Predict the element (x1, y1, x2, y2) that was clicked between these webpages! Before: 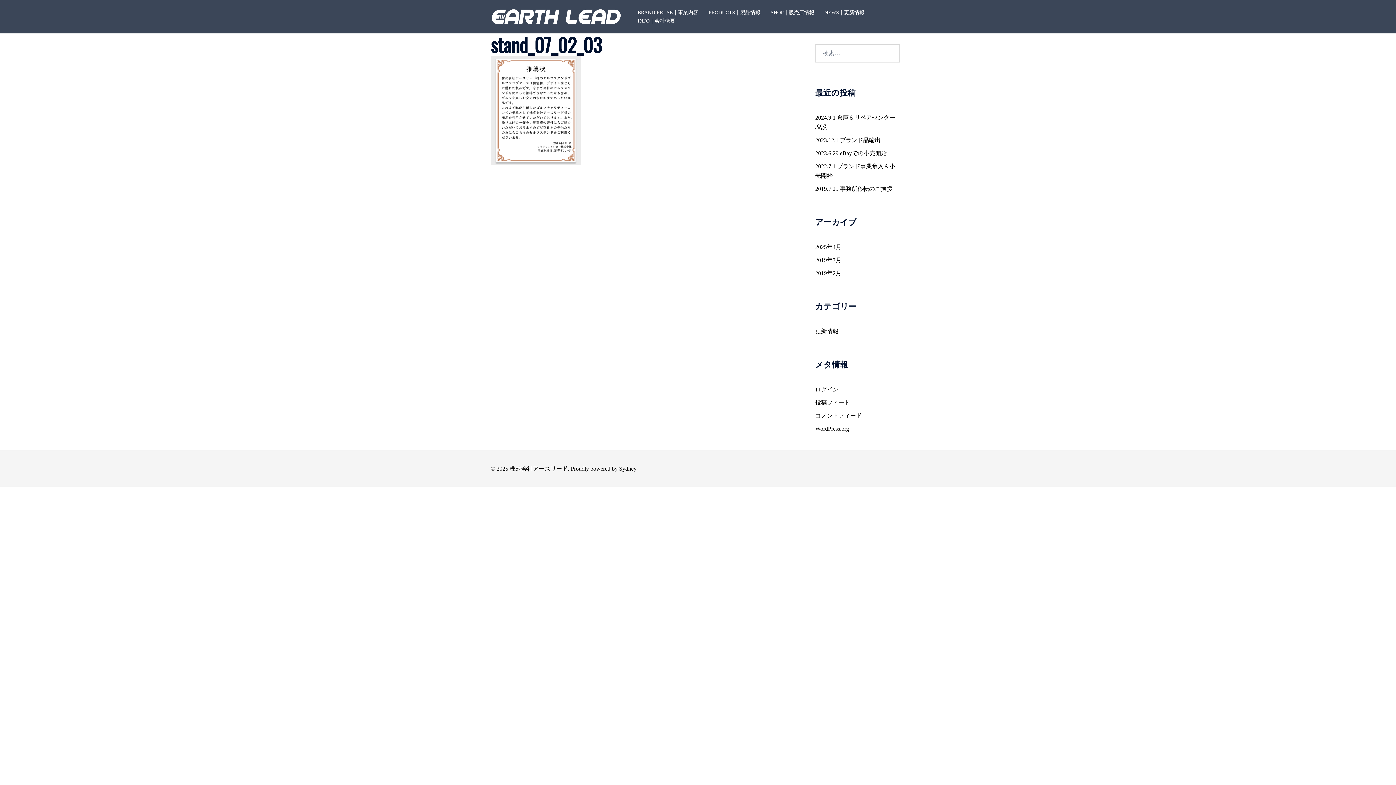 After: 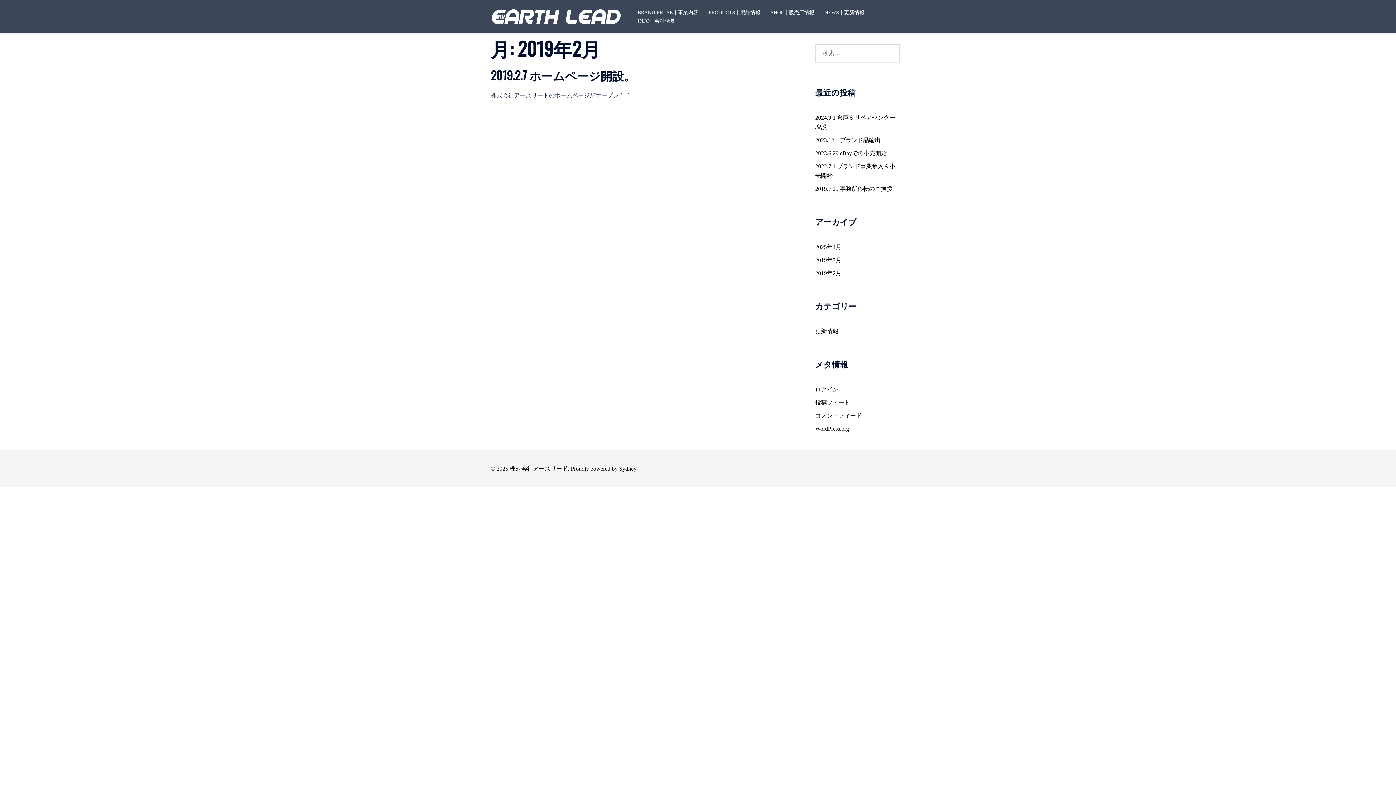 Action: bbox: (815, 270, 841, 276) label: 2019年2月